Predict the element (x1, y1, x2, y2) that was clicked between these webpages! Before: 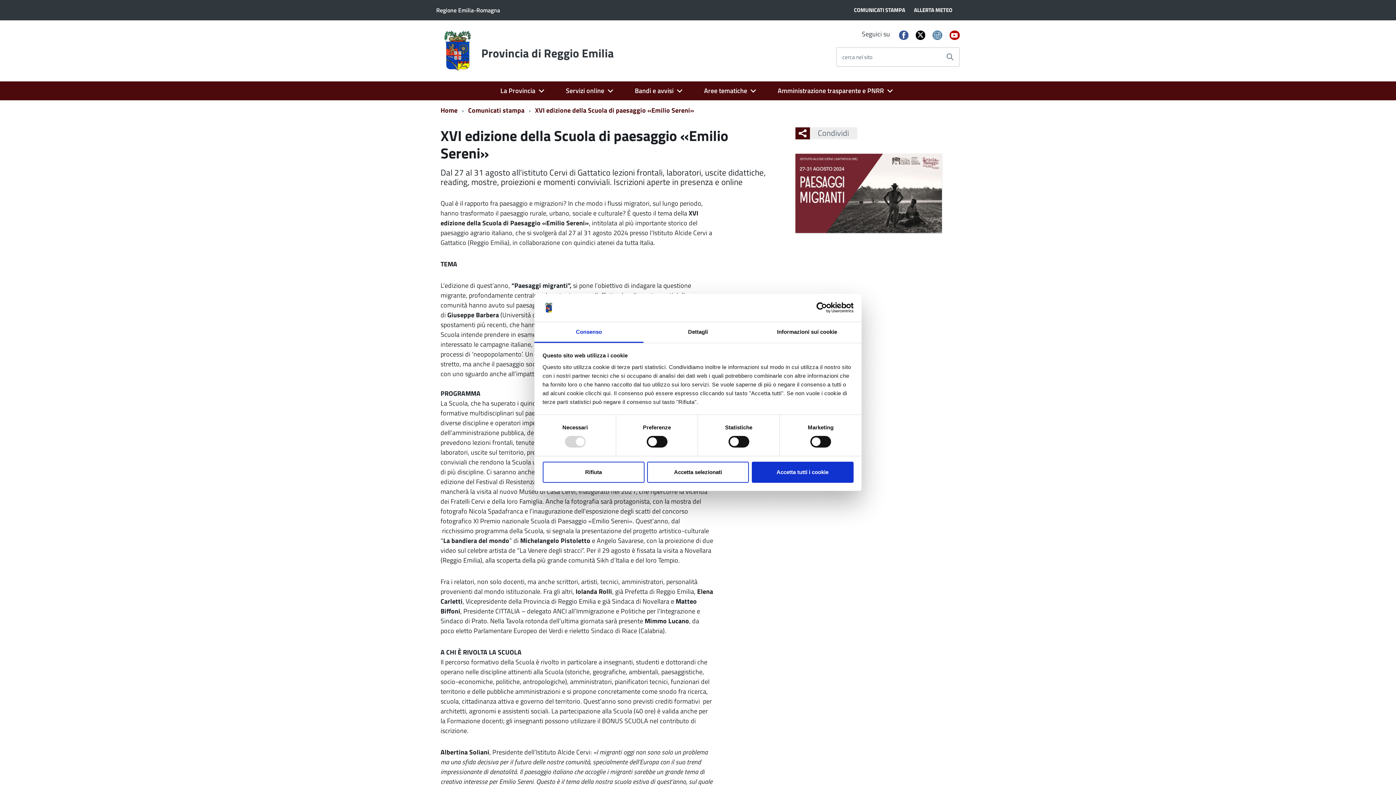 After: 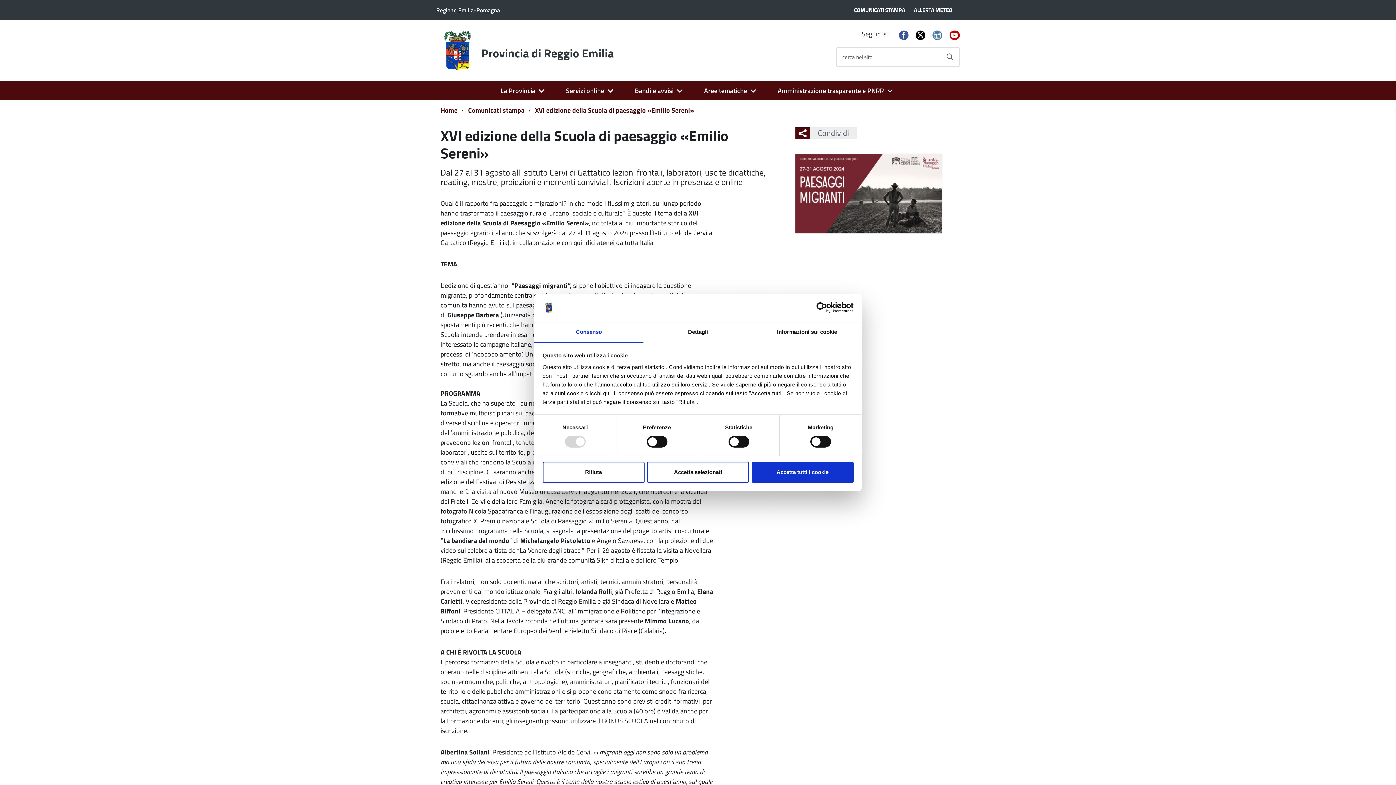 Action: label: Cookiebot - opens in a new window bbox: (790, 302, 853, 313)